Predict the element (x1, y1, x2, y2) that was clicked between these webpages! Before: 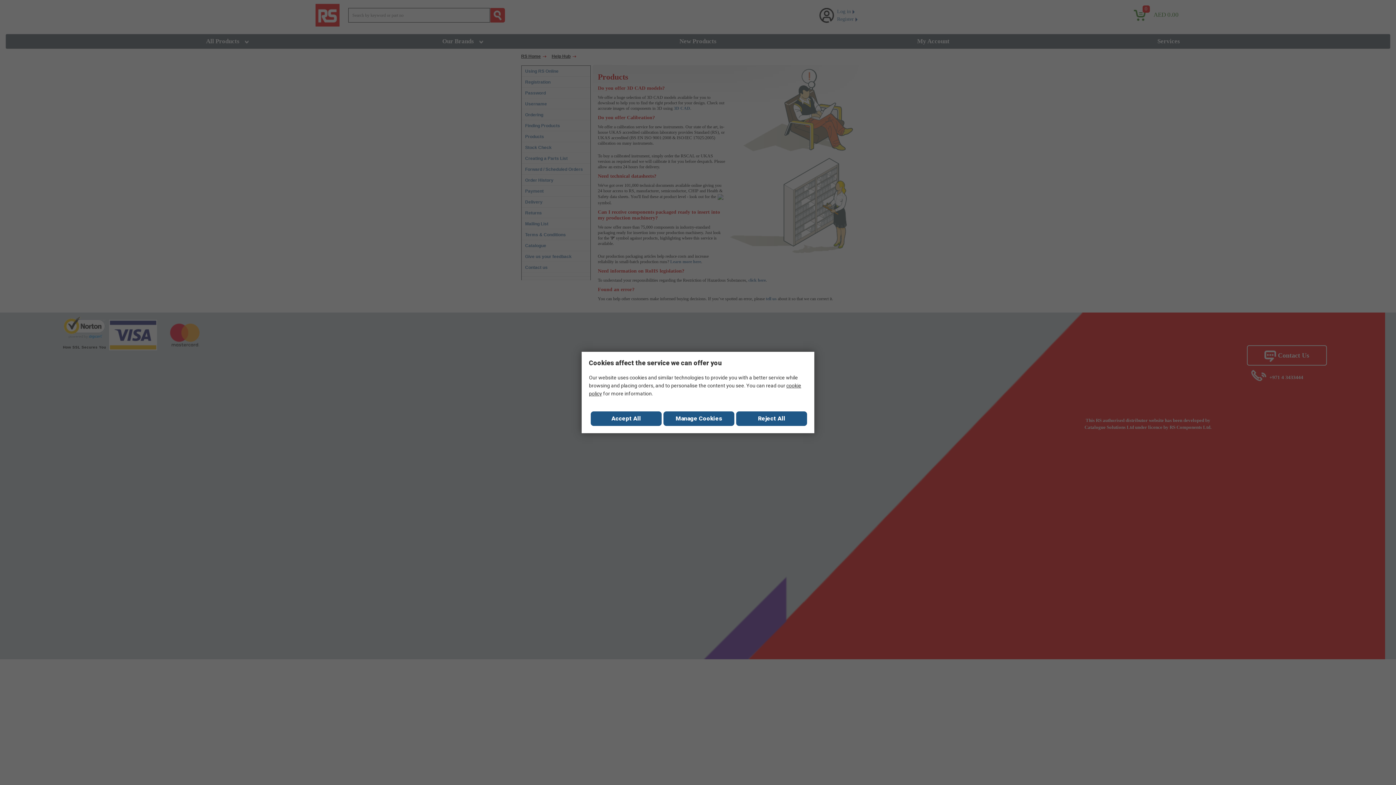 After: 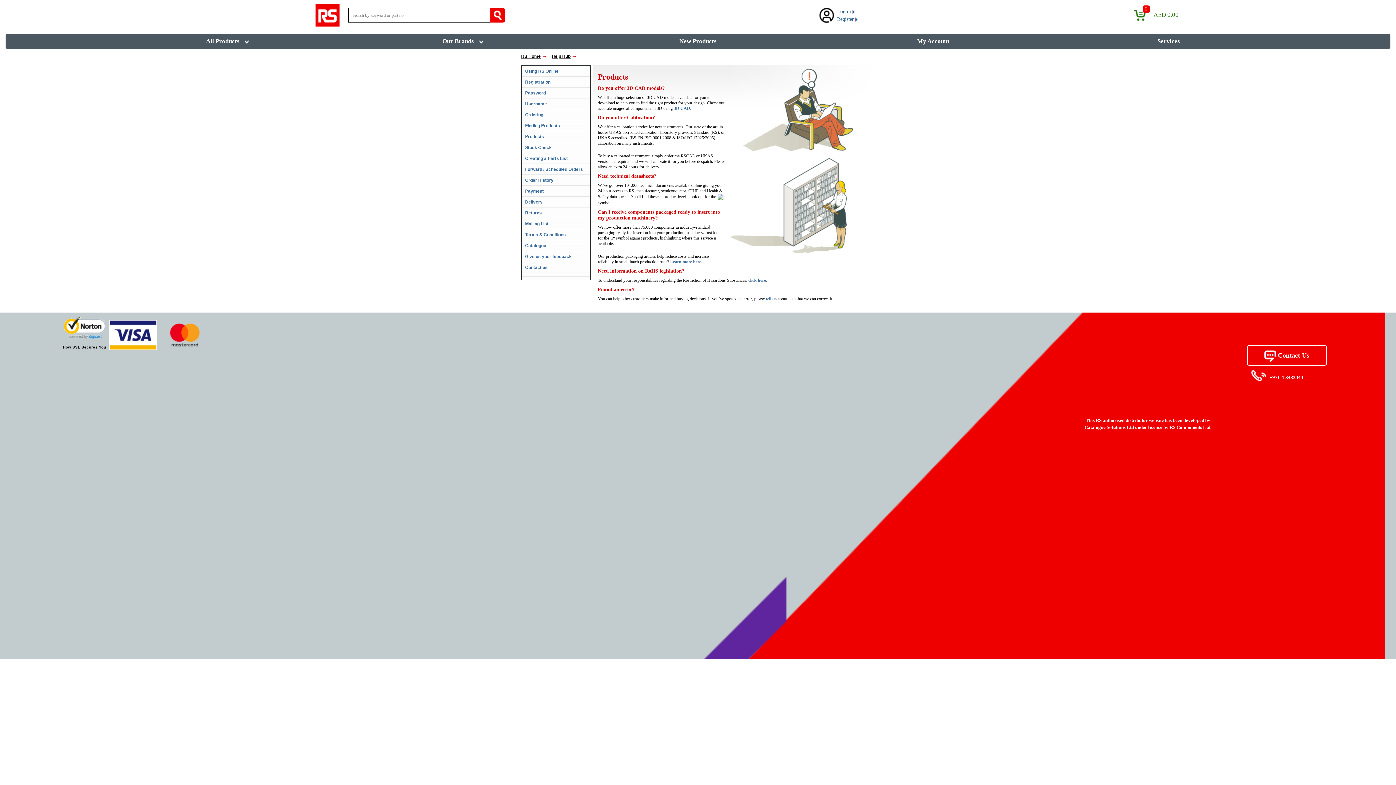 Action: bbox: (736, 411, 807, 426) label: Reject All